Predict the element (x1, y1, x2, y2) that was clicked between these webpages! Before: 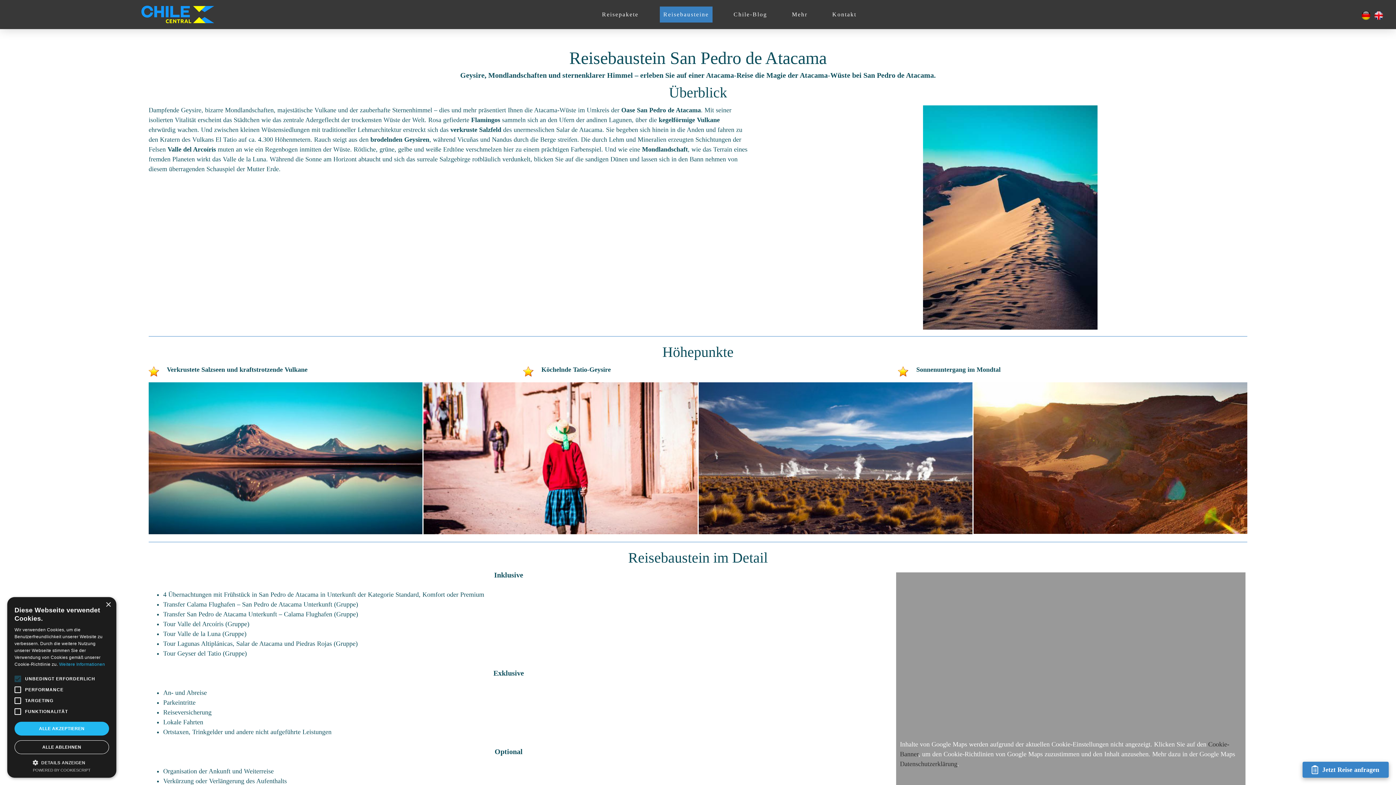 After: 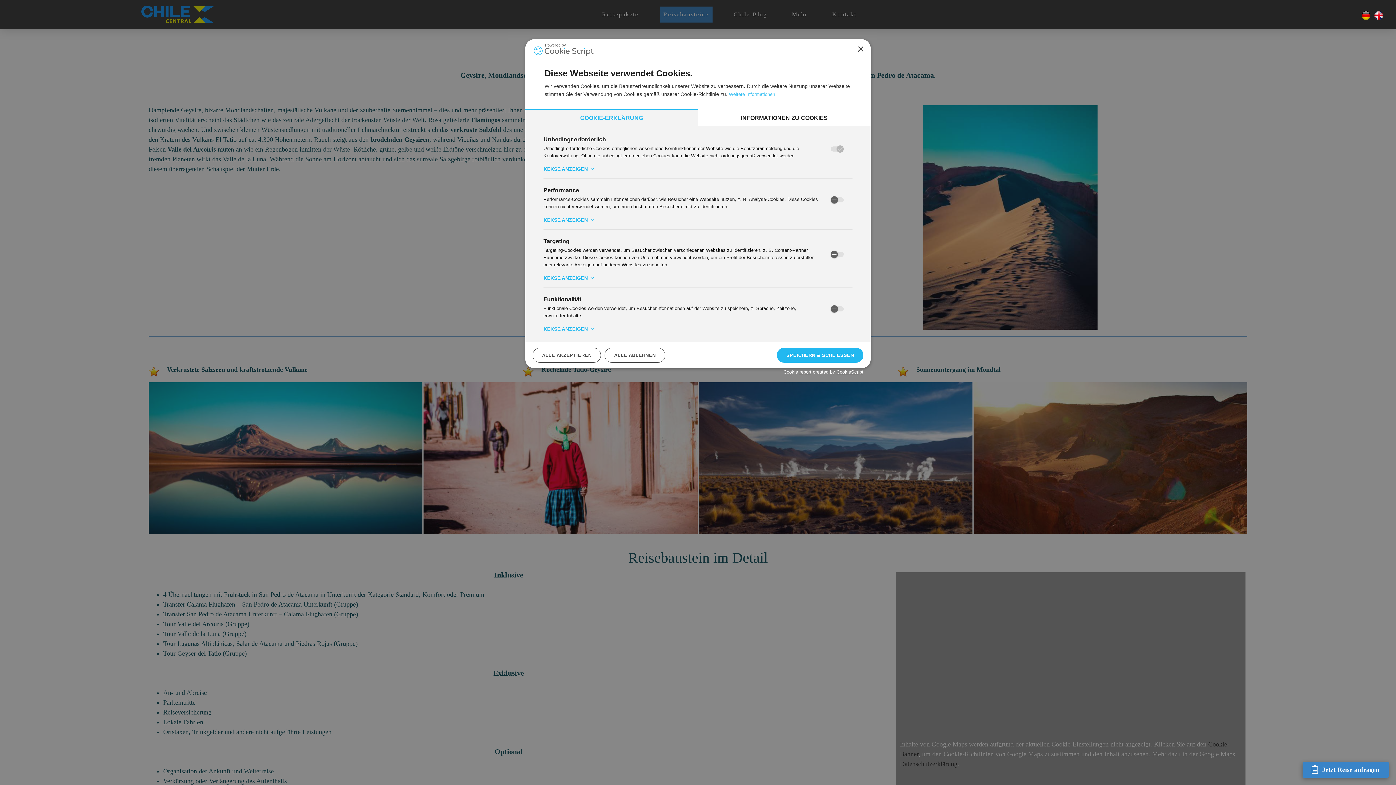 Action: label:  DETAILS ANZEIGEN bbox: (14, 759, 109, 765)